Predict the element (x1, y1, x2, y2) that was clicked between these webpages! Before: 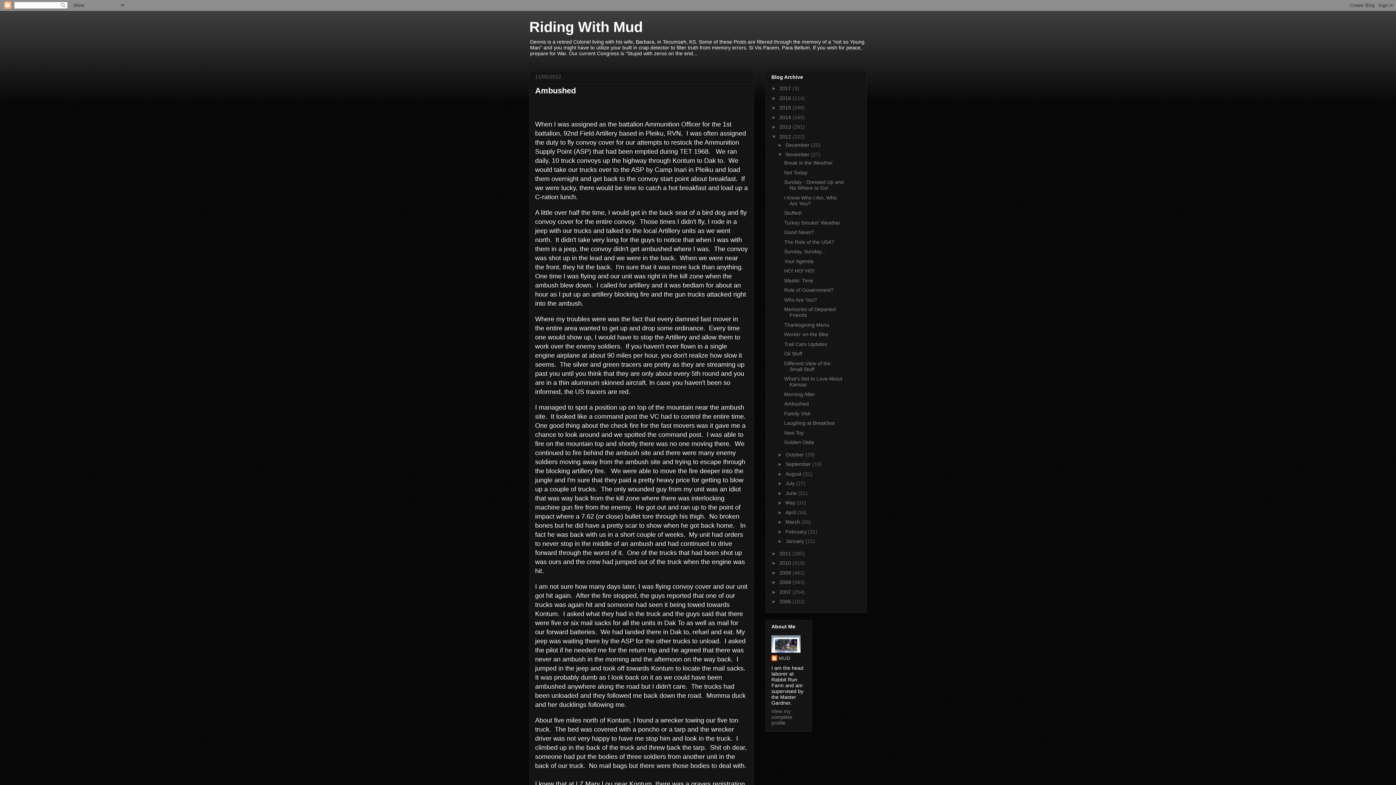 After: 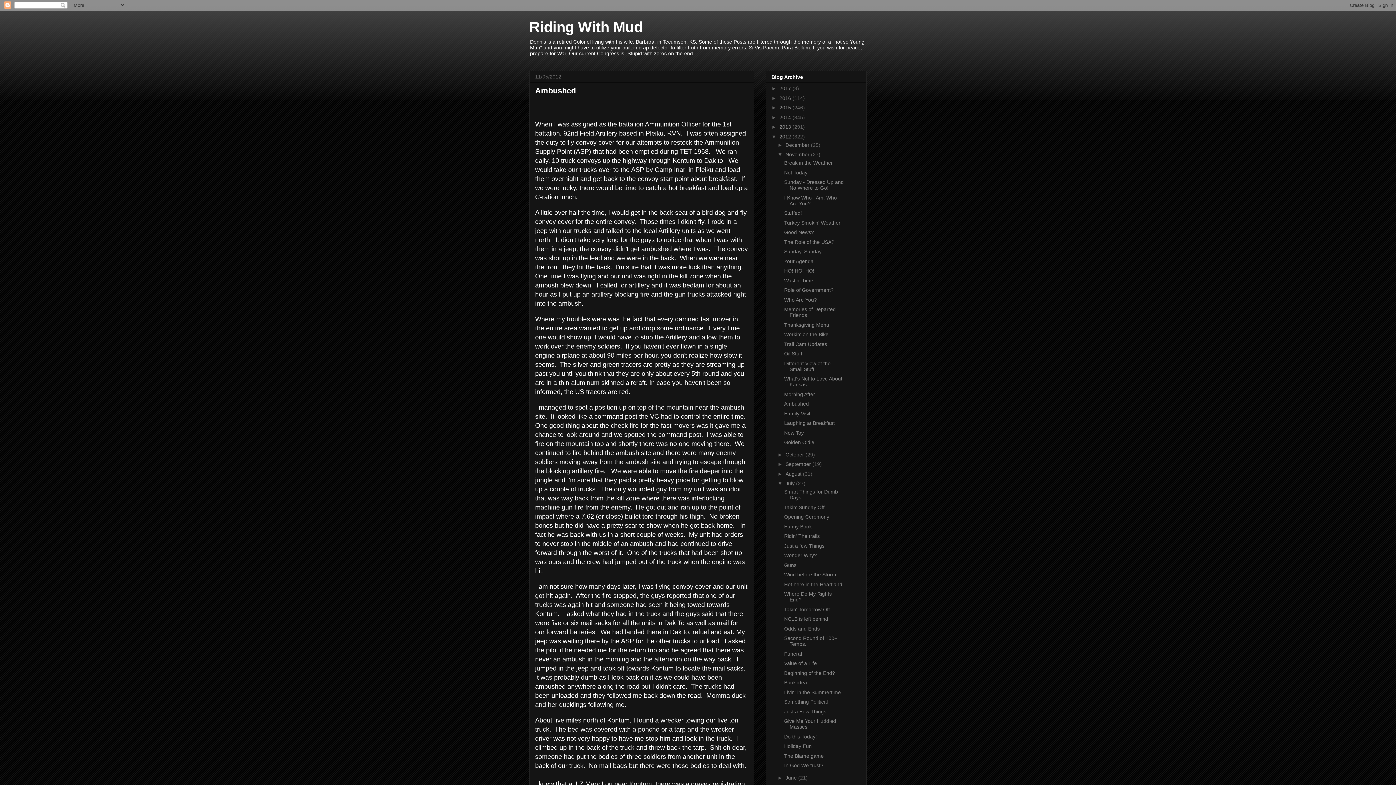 Action: bbox: (777, 480, 785, 486) label: ►  